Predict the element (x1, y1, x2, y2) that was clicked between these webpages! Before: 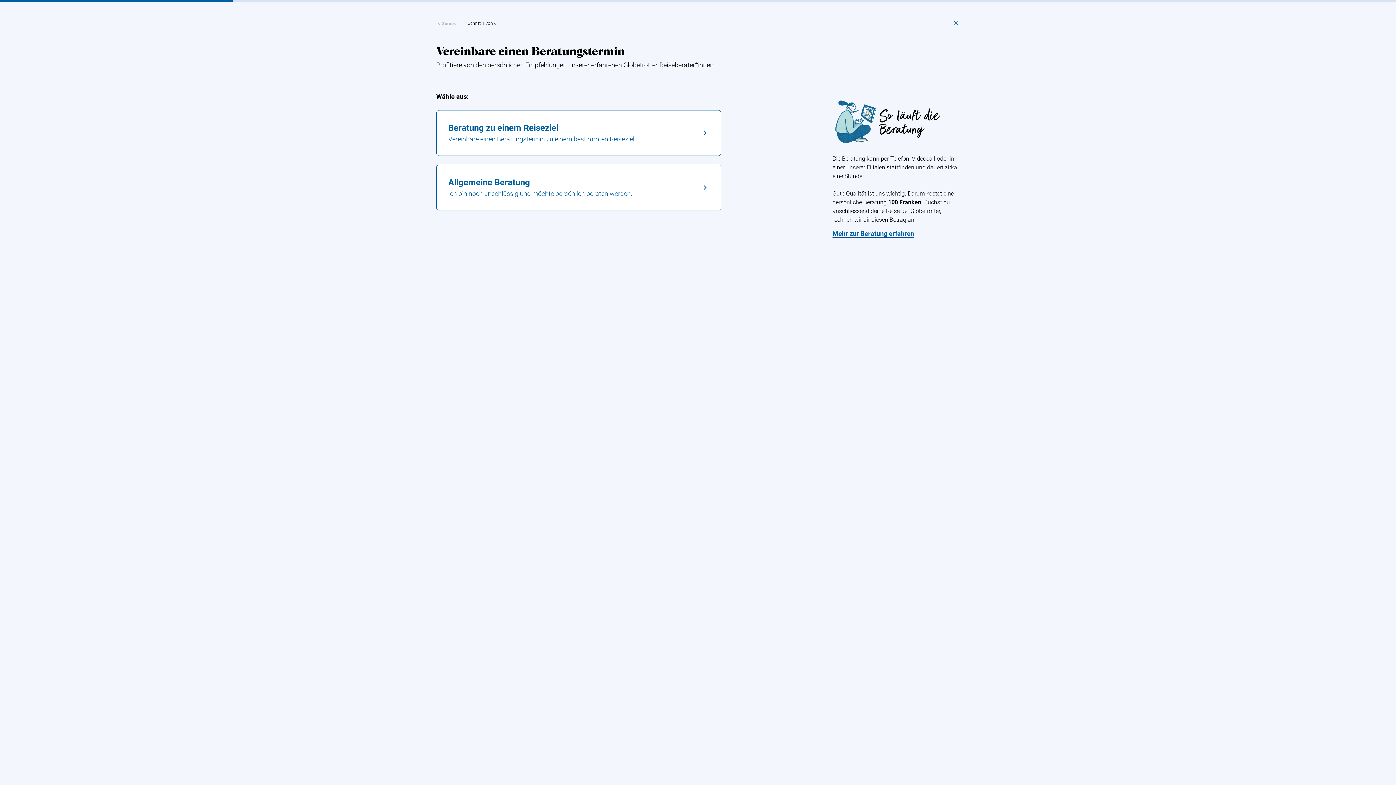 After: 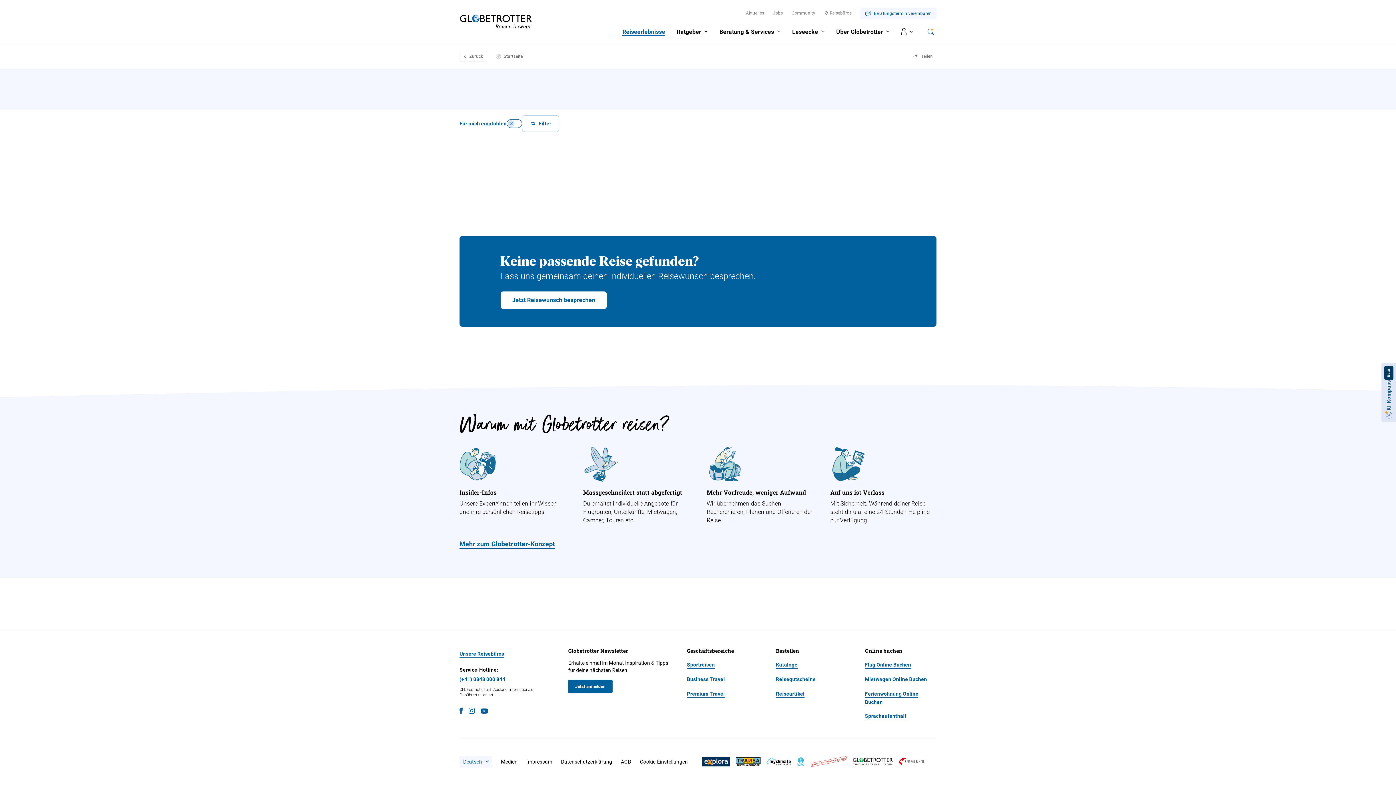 Action: bbox: (952, 19, 960, 26)